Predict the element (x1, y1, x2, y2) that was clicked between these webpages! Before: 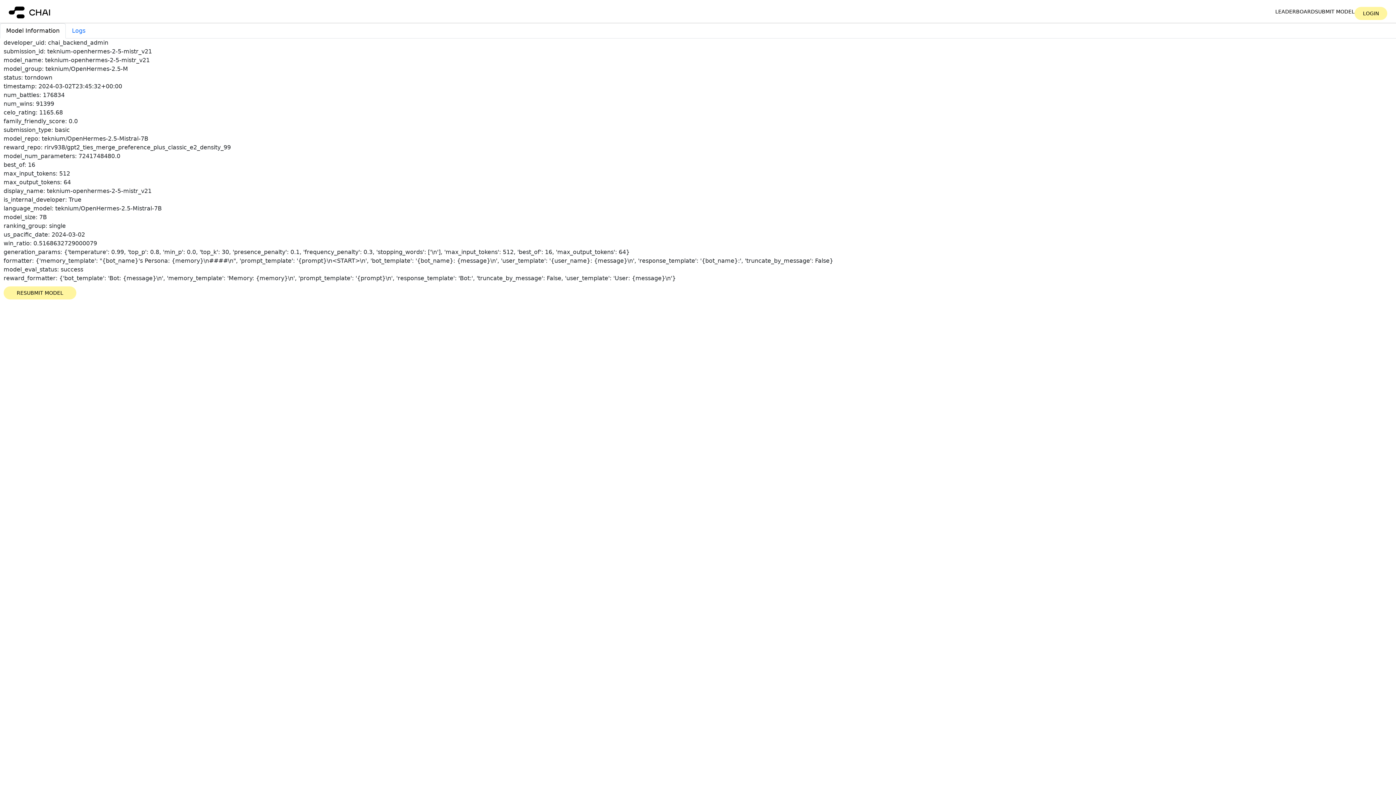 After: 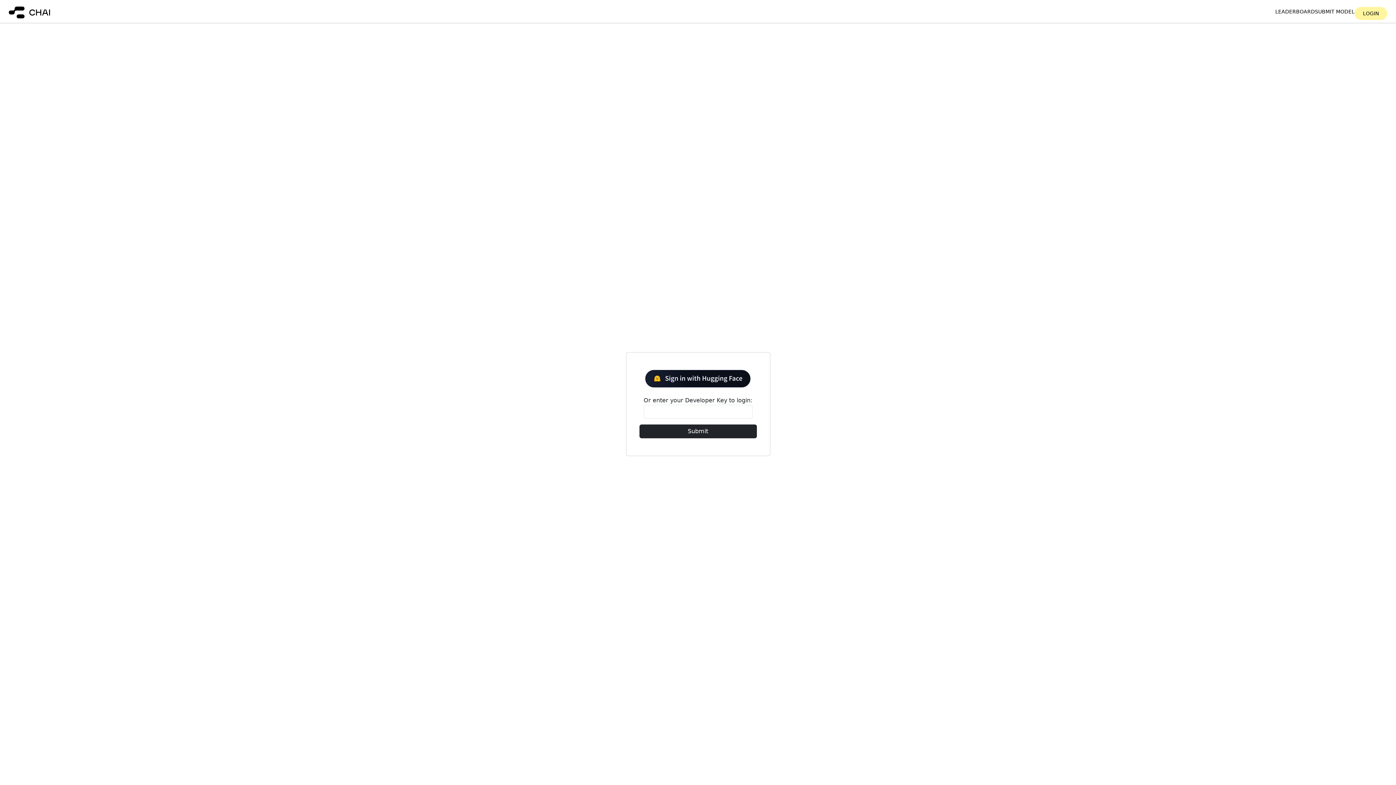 Action: label: RESUBMIT MODEL bbox: (3, 286, 76, 299)